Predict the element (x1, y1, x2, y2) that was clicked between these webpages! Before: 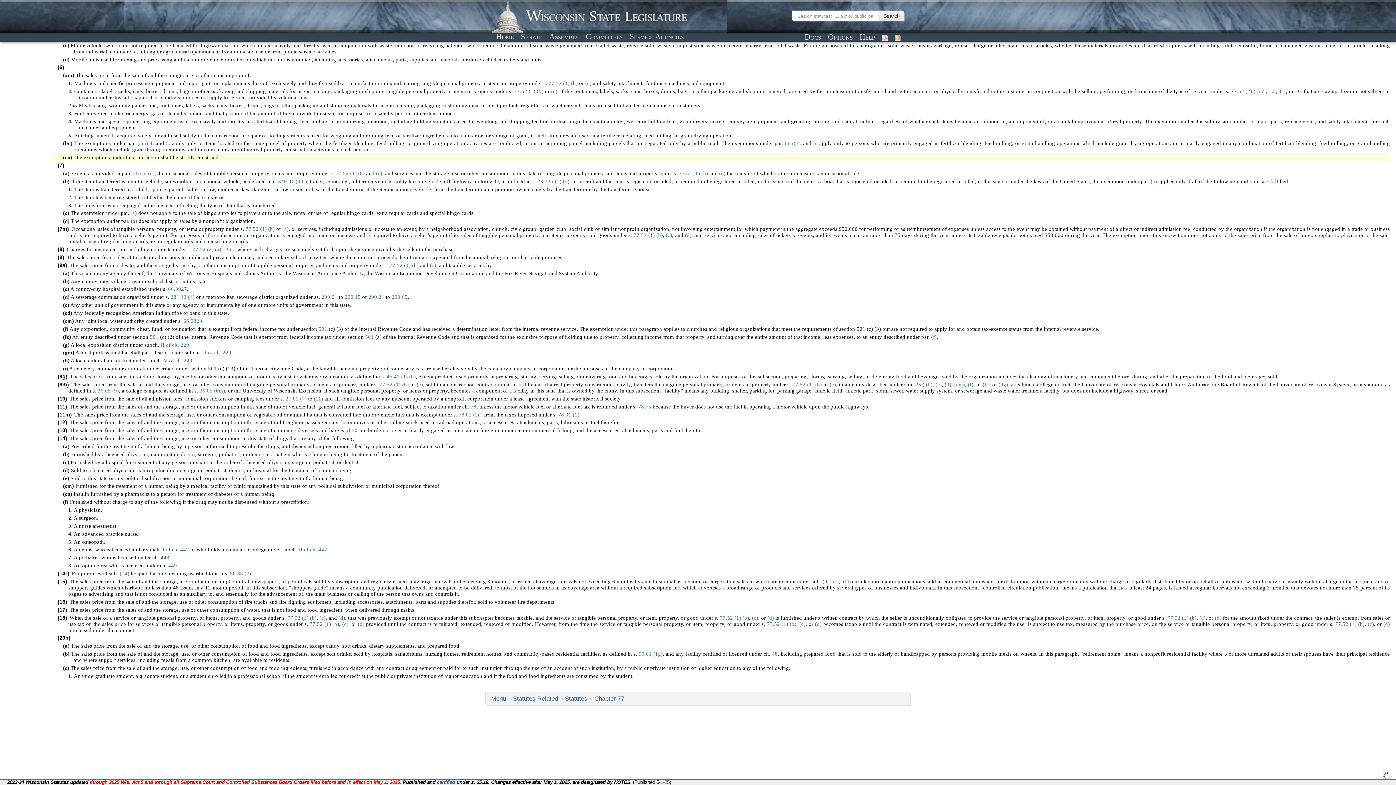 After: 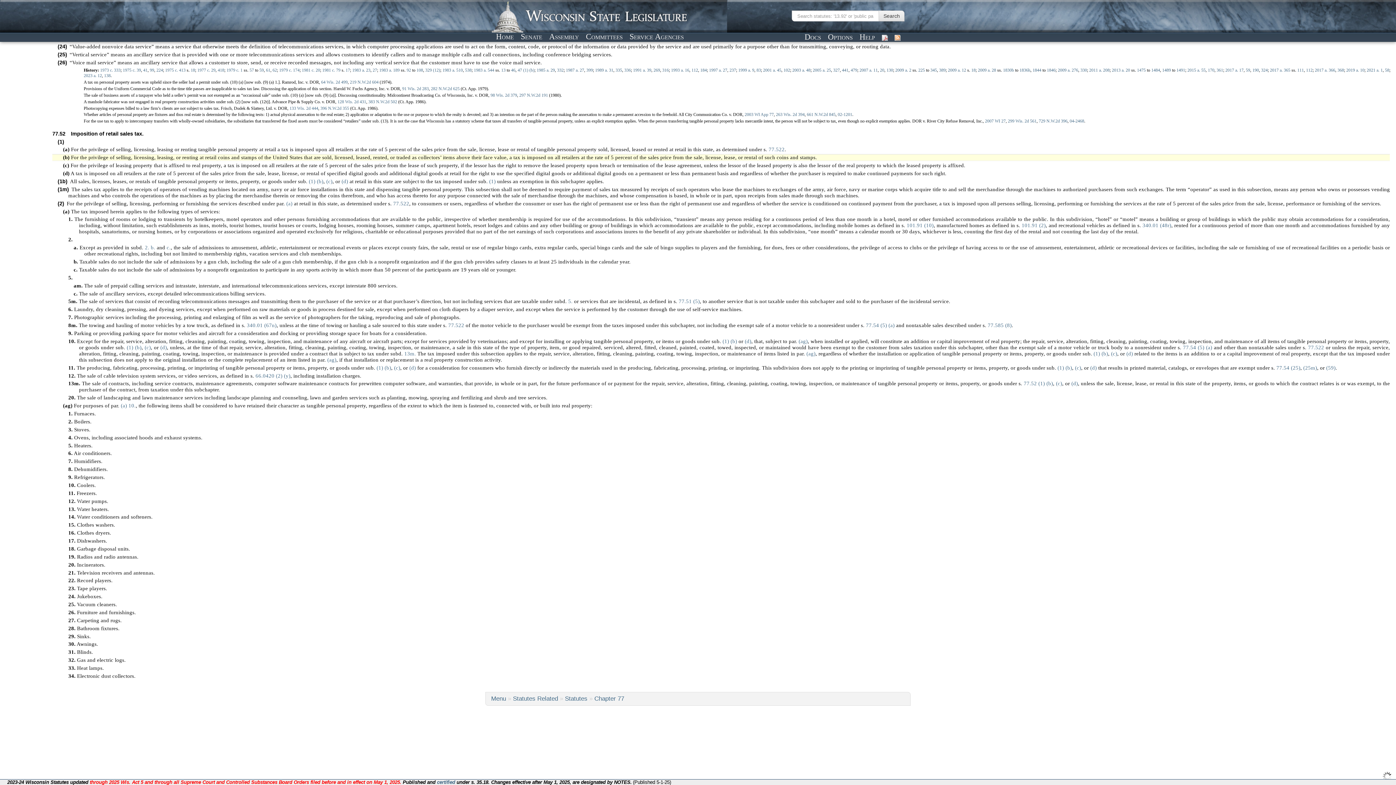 Action: label: 77.52 (1) (b) bbox: (514, 88, 543, 94)